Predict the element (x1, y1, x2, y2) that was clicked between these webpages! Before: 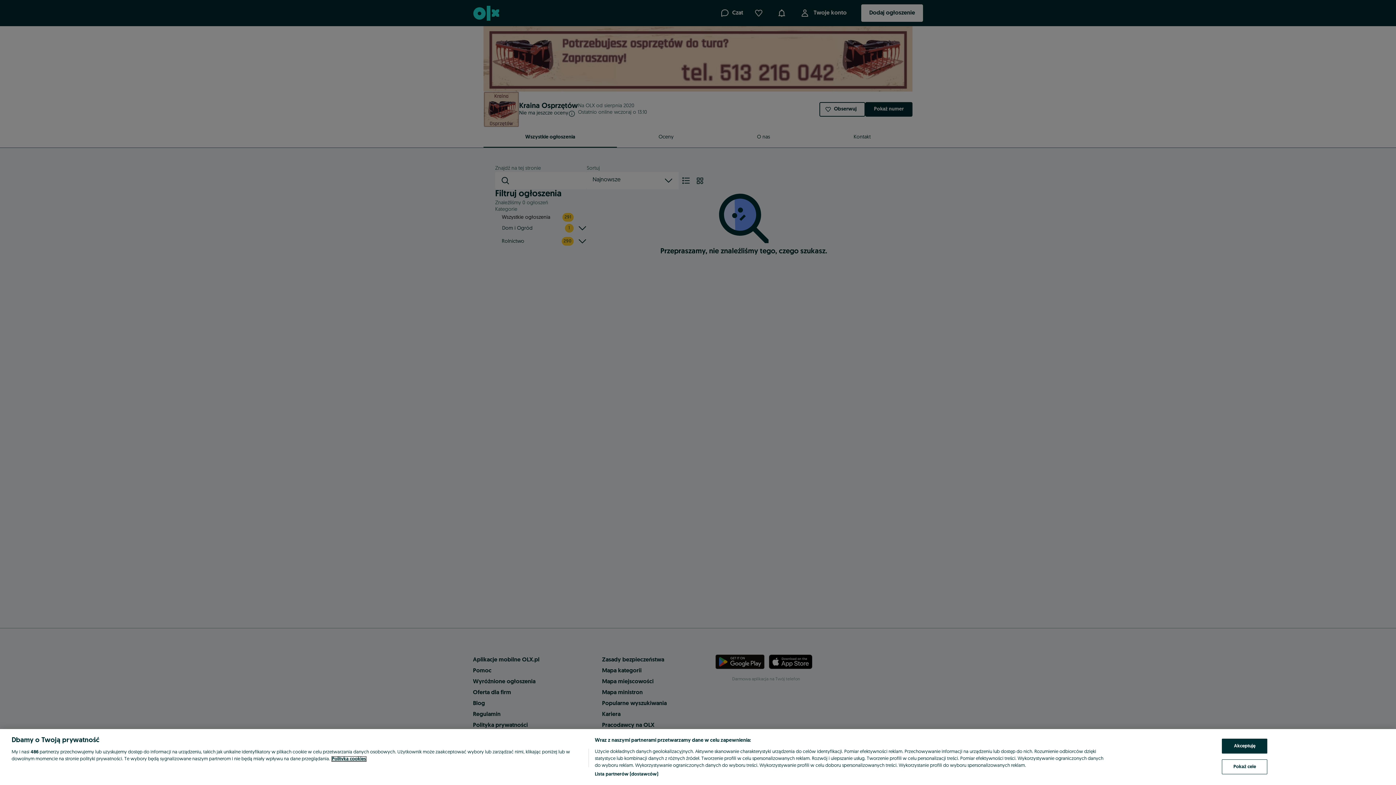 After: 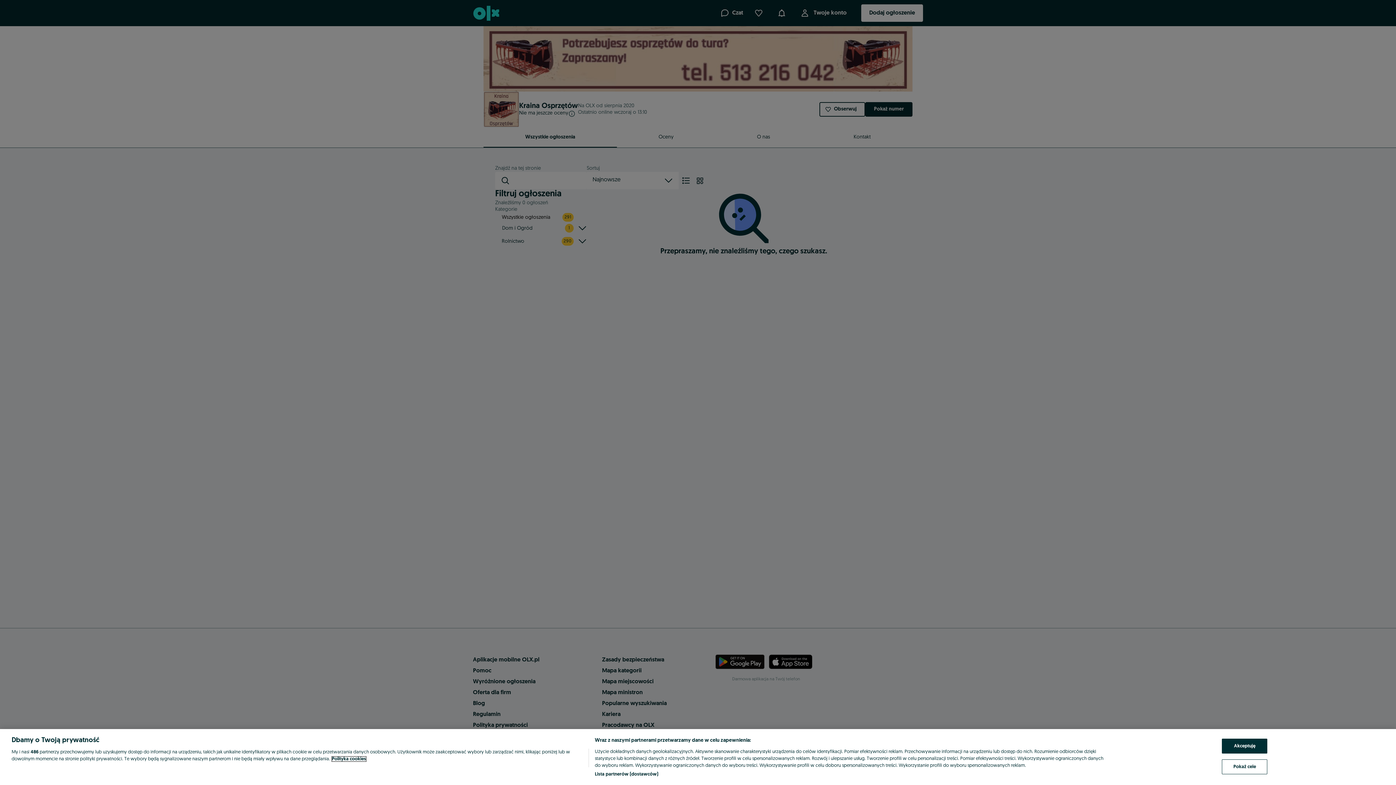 Action: bbox: (332, 757, 366, 761) label: Więcej informacji o Twojej prywatności, otwiera się w nowym oknie